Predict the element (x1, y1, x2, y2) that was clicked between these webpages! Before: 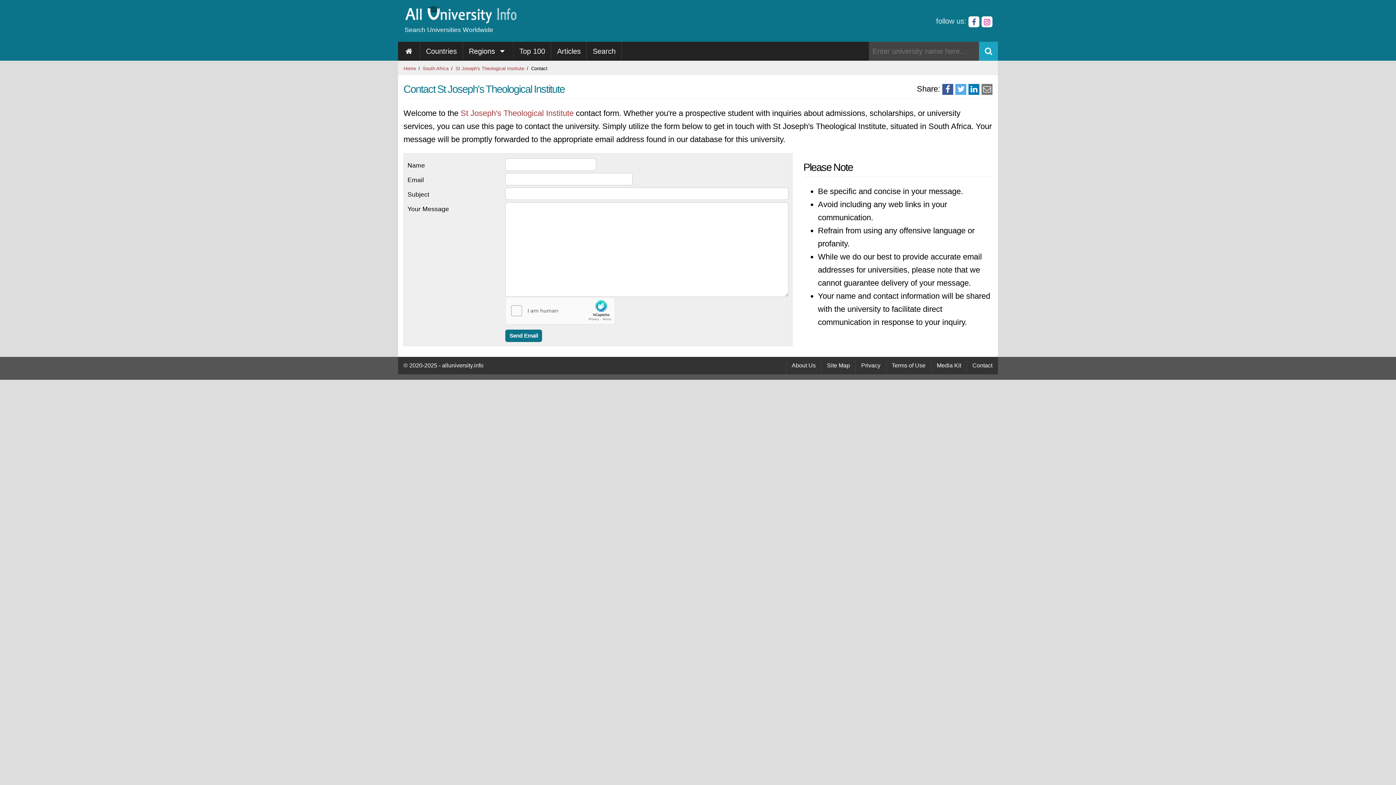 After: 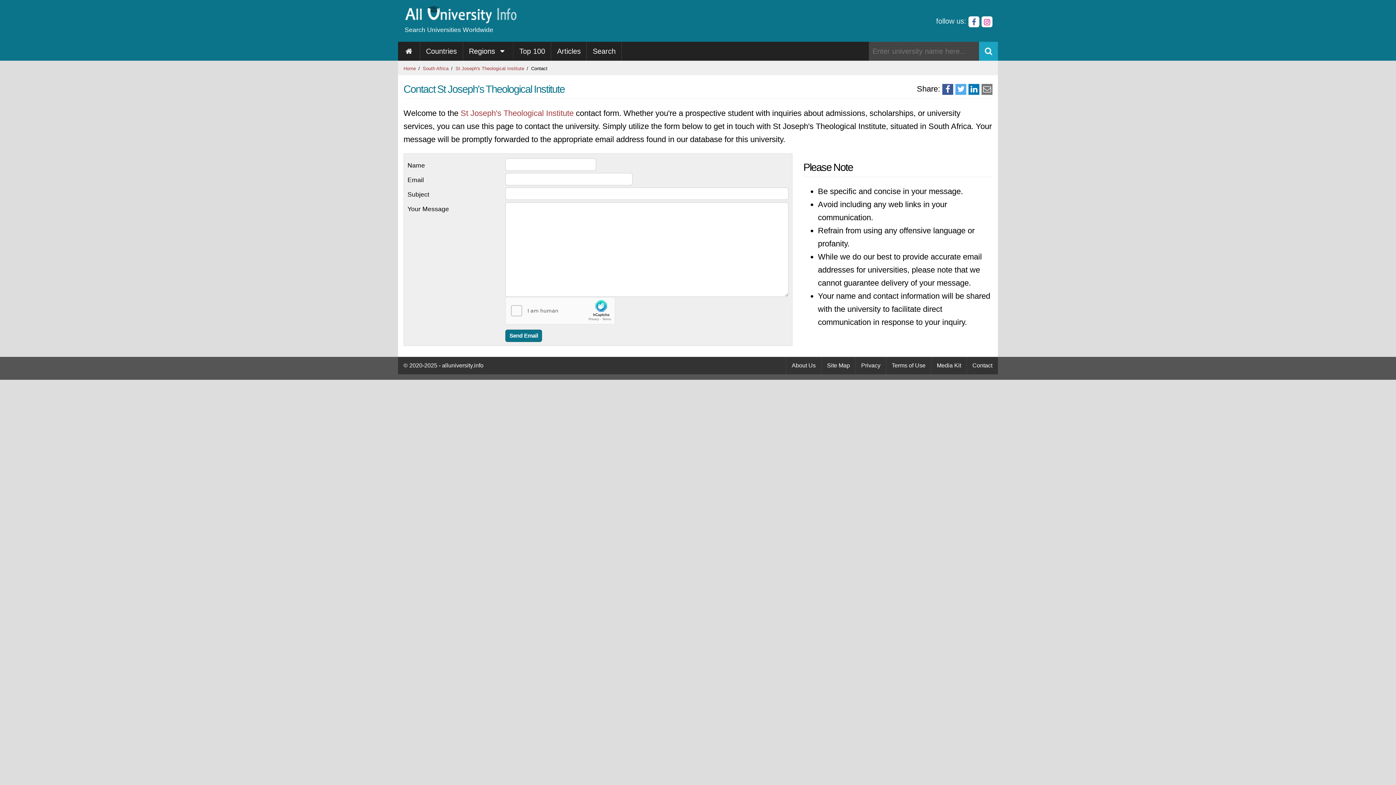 Action: bbox: (942, 84, 953, 94) label: Share on Facebook